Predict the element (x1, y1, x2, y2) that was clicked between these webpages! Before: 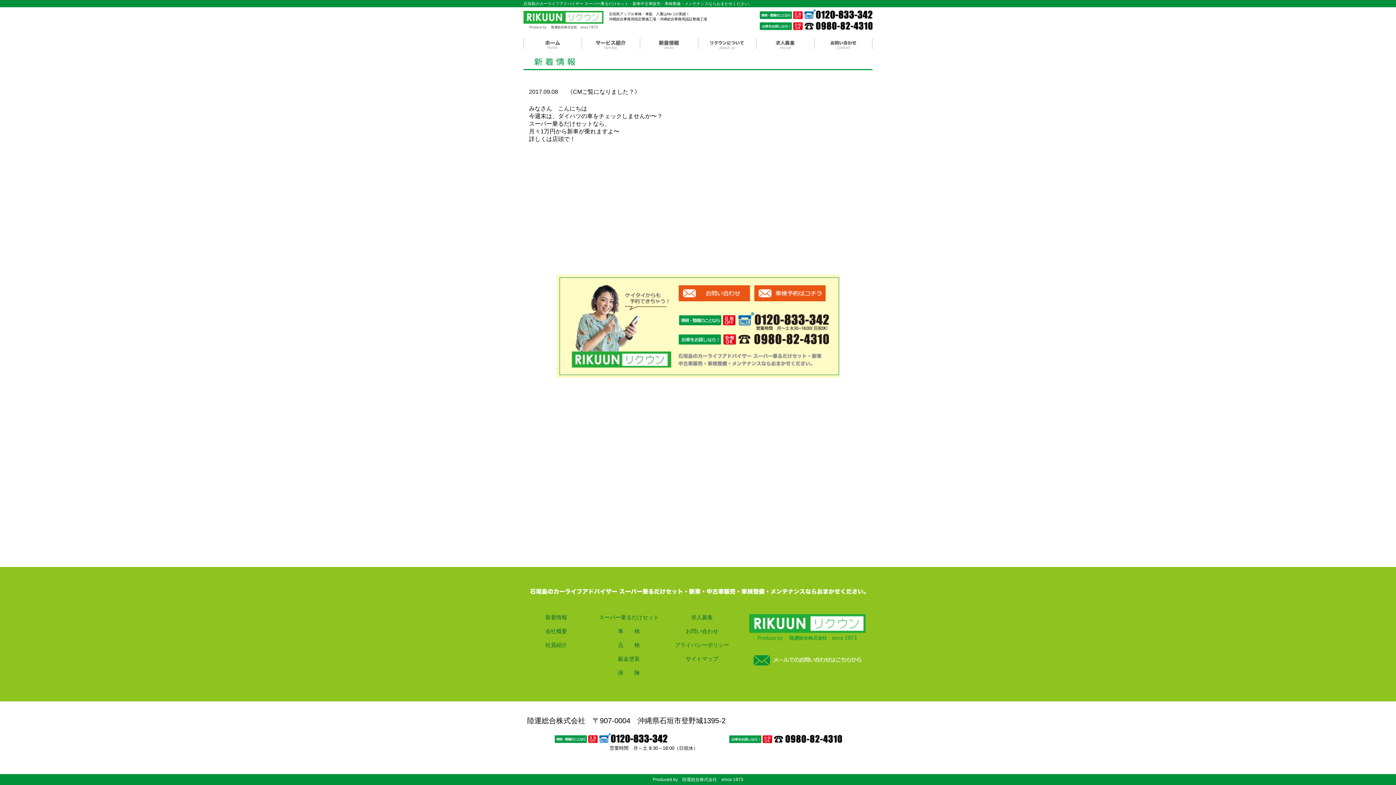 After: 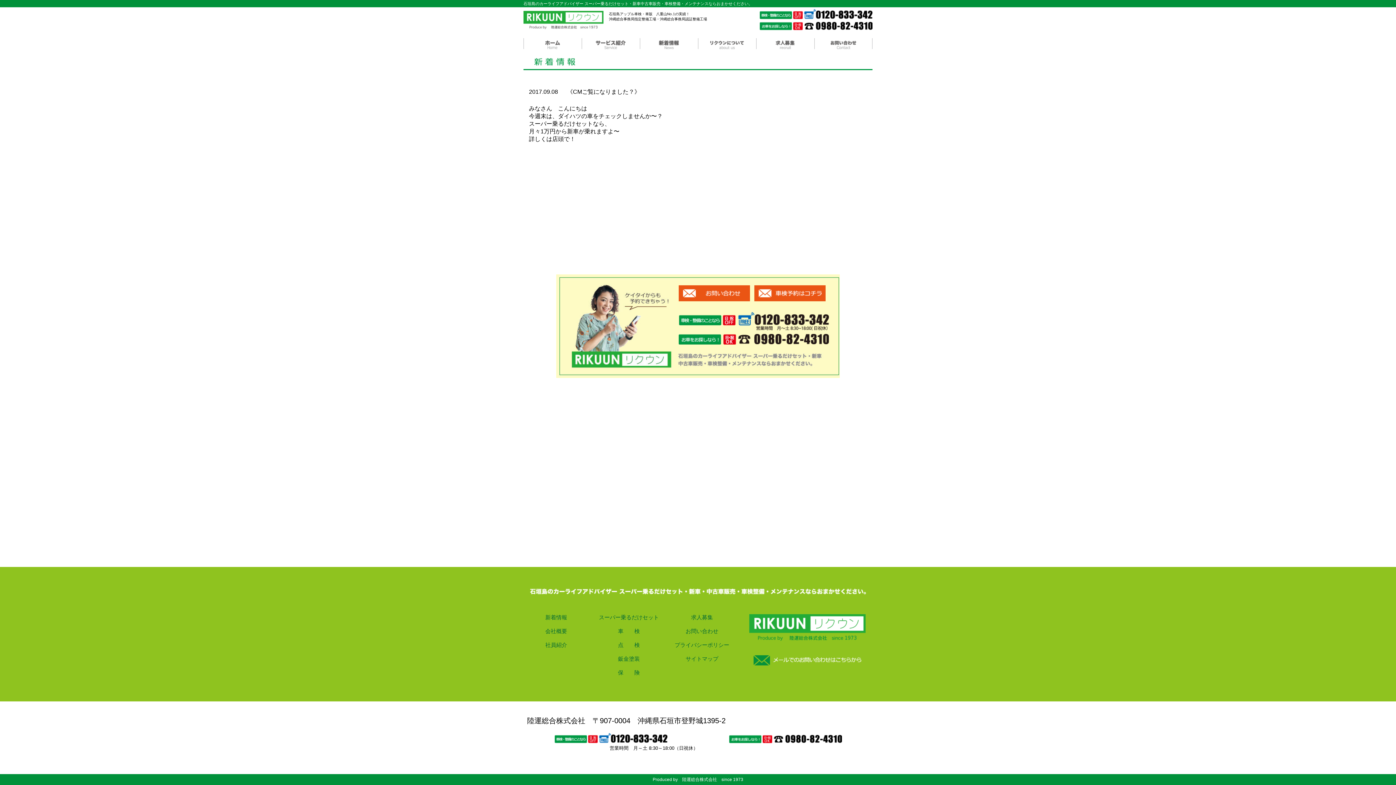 Action: label: 求人募集 bbox: (691, 614, 713, 620)